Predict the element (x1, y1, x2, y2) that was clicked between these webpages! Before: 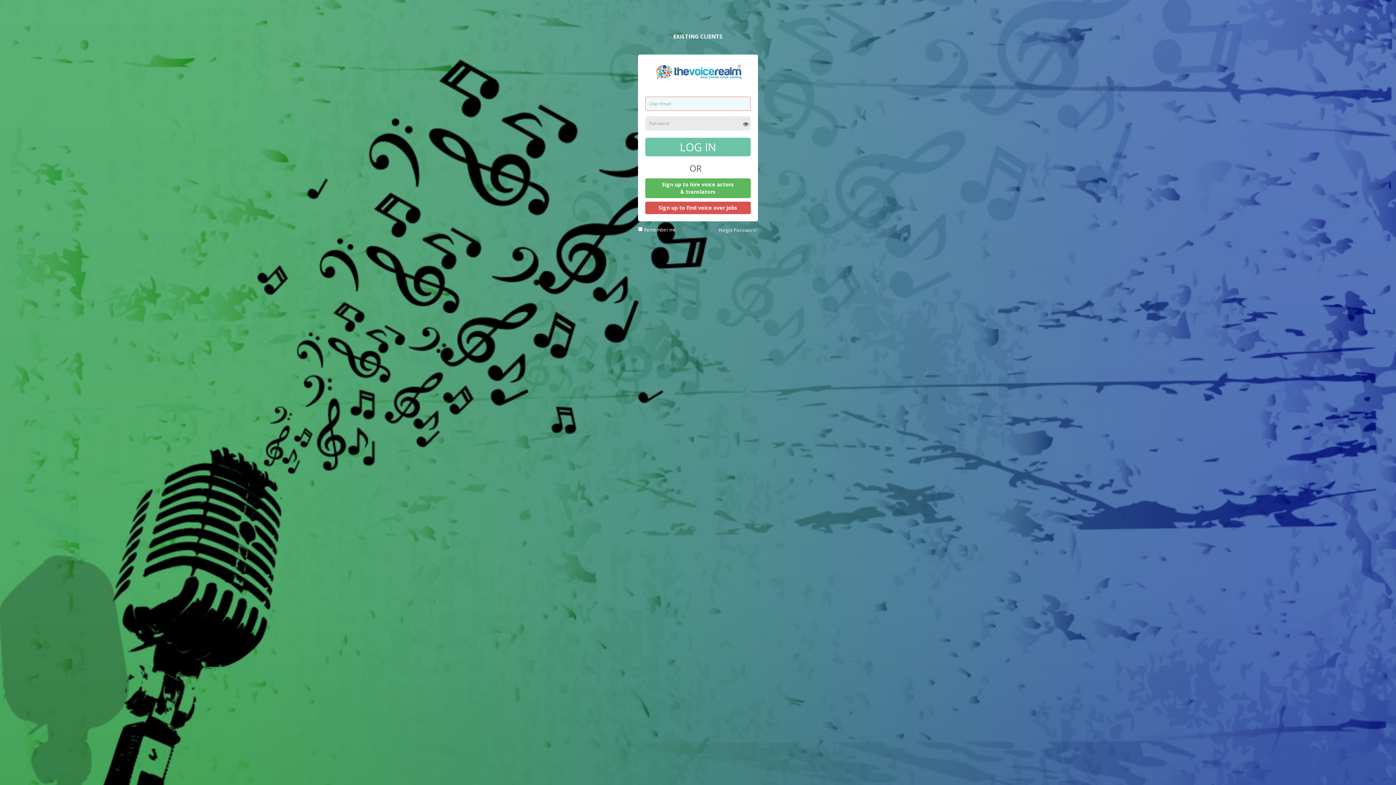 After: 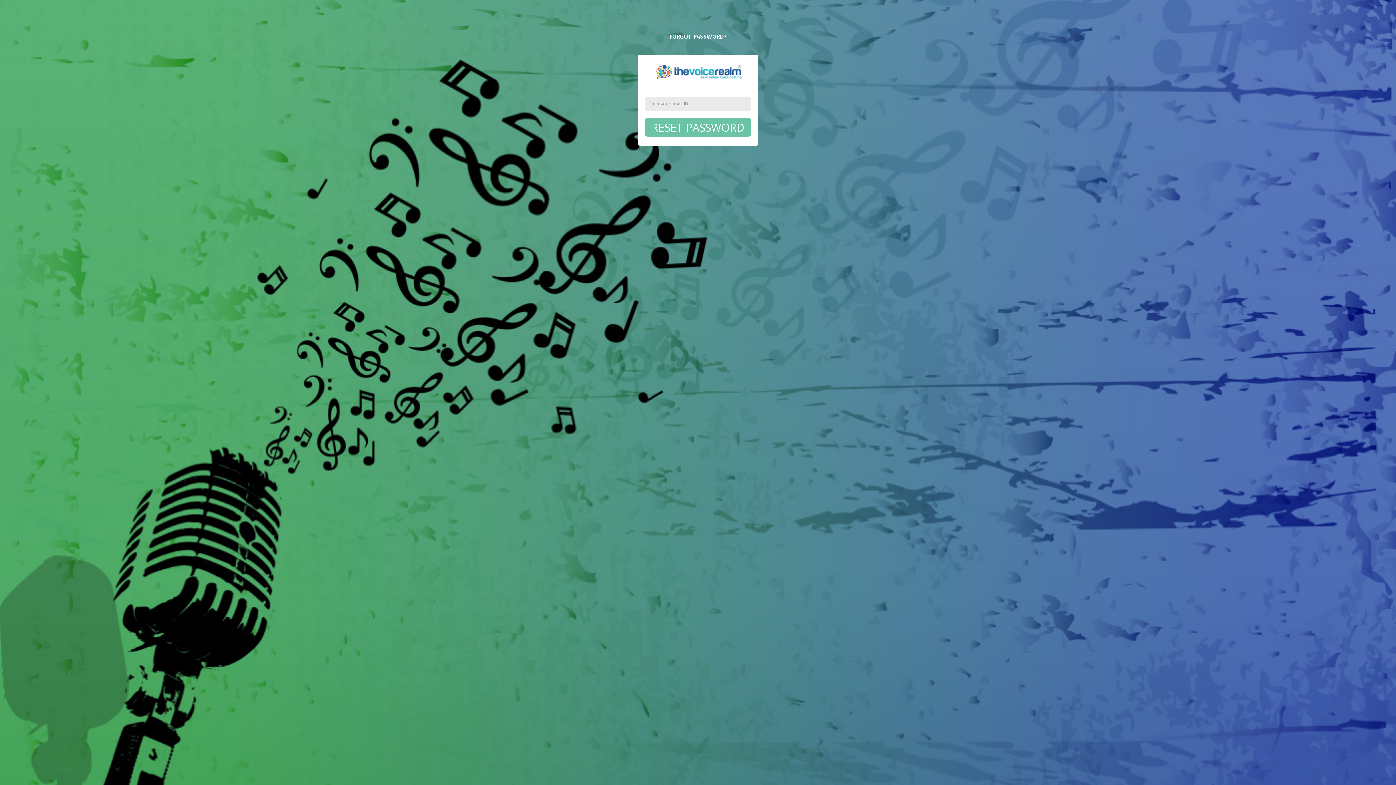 Action: bbox: (718, 226, 758, 233) label: Forgot Password?